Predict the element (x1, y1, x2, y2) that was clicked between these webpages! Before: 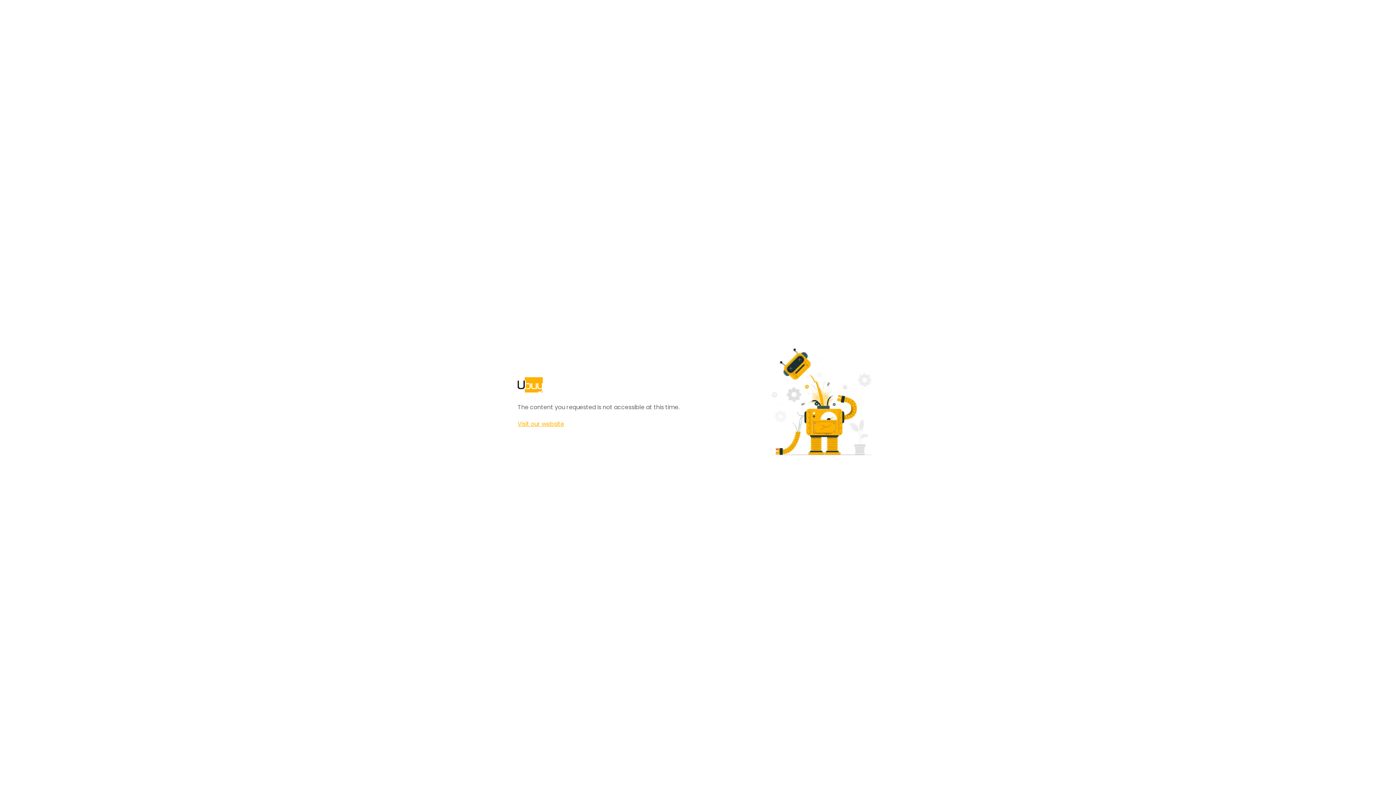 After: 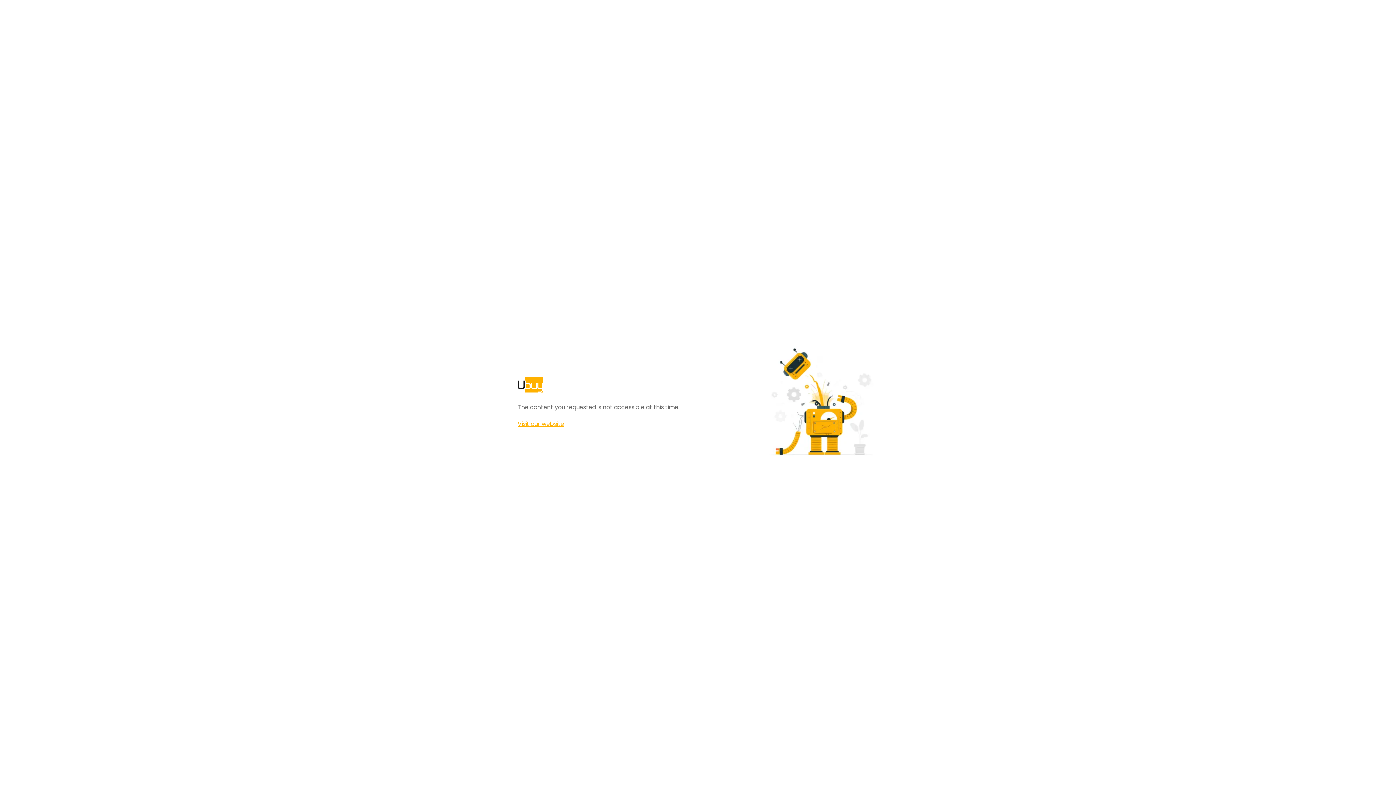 Action: label: Visit our website bbox: (517, 420, 564, 428)